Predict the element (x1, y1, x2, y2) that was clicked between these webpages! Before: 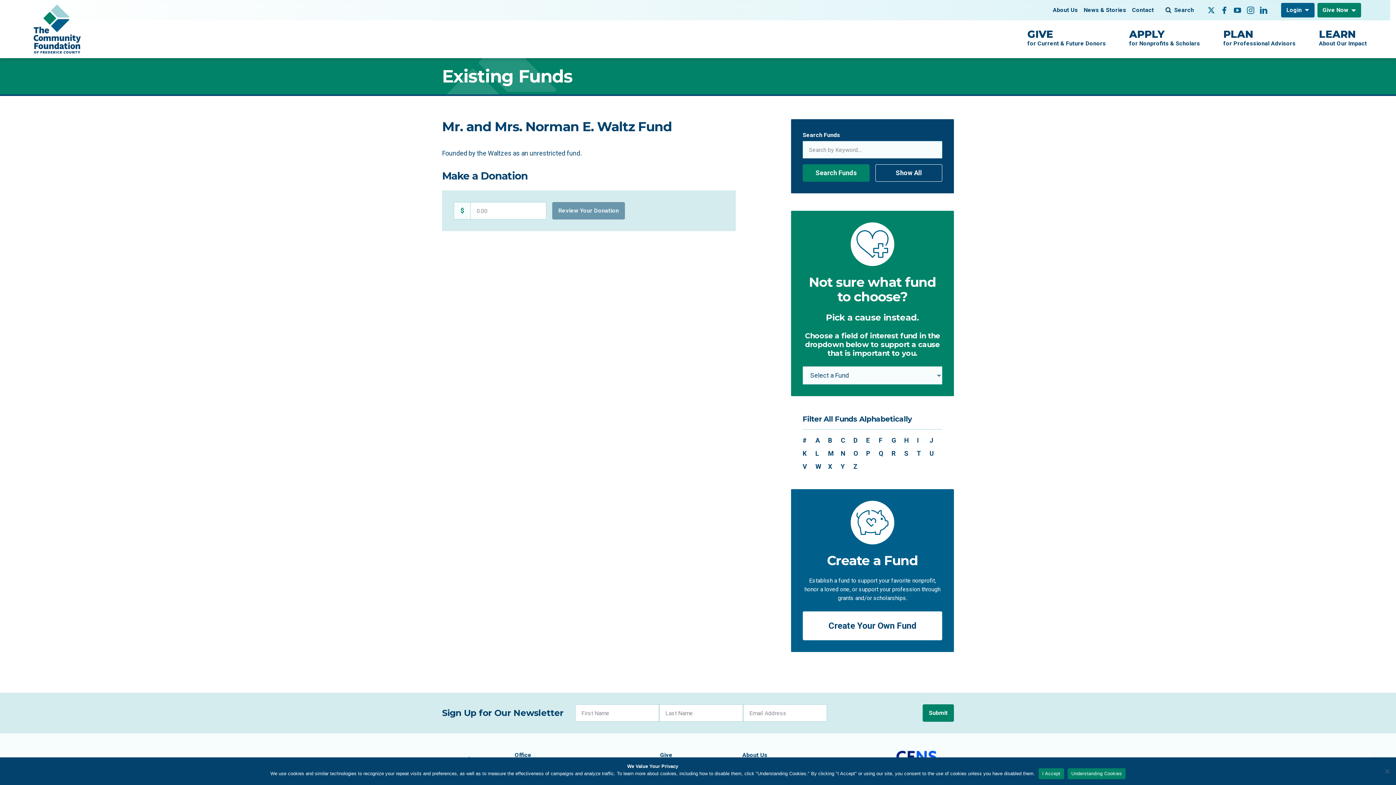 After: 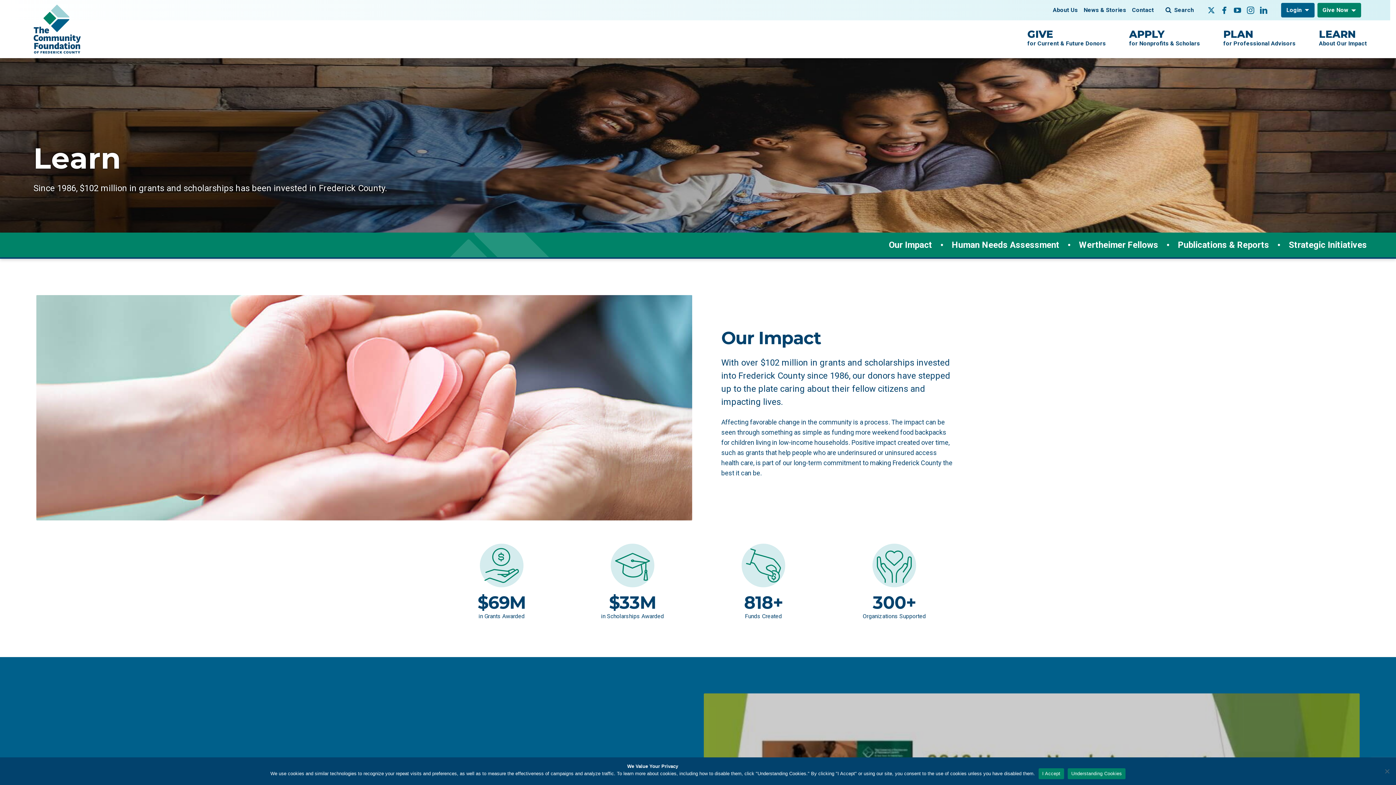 Action: bbox: (1319, 20, 1367, 56) label: LEARN
About Our Impact